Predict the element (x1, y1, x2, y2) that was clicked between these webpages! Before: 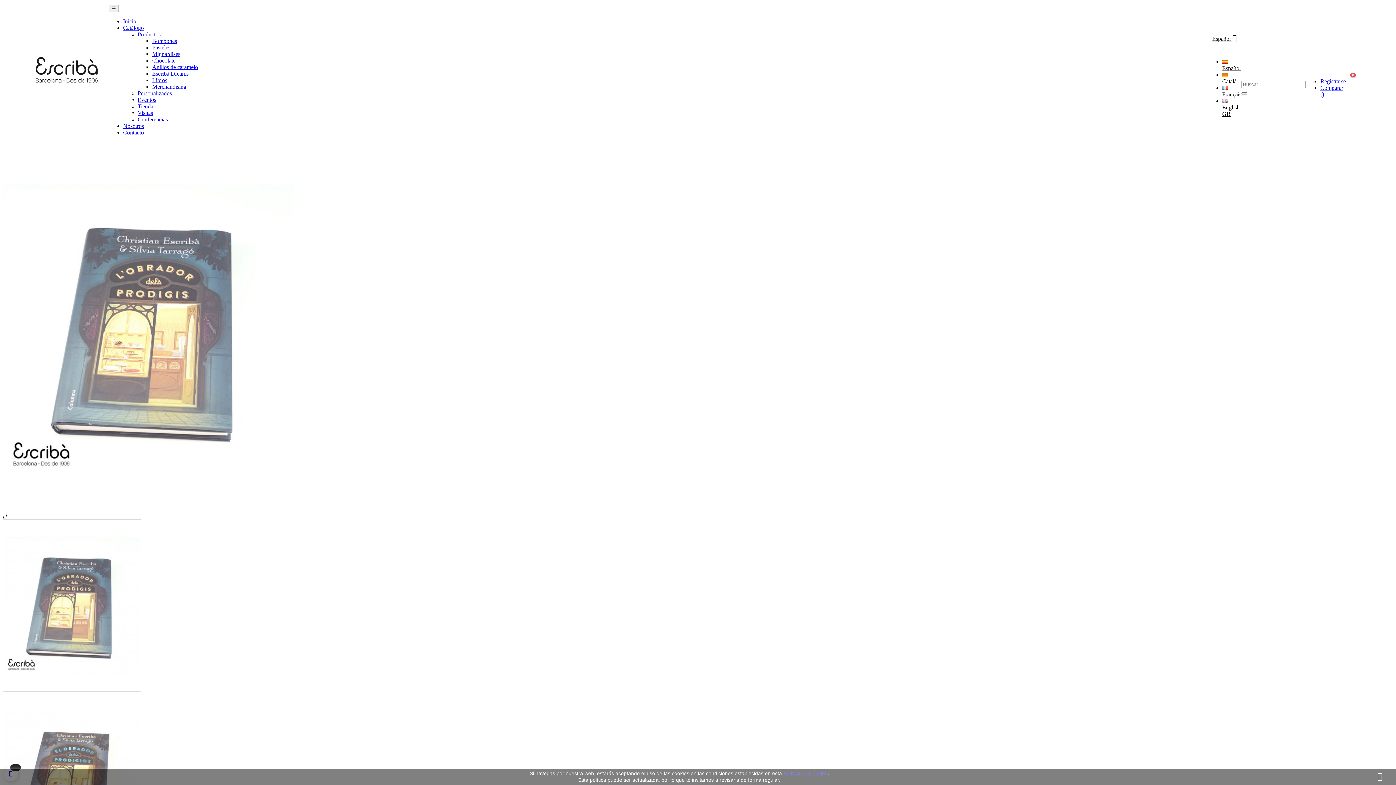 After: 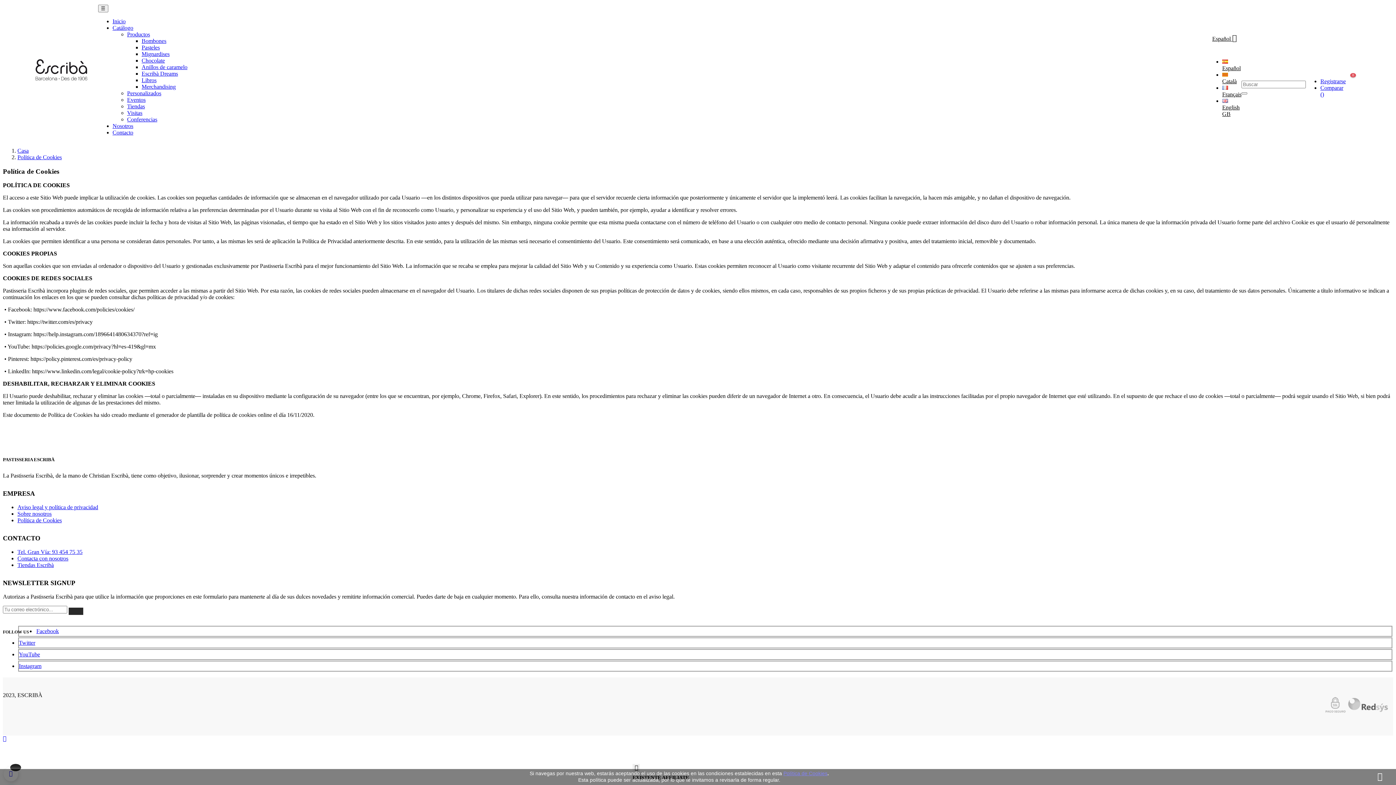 Action: bbox: (783, 770, 827, 776) label: Política de Cookies